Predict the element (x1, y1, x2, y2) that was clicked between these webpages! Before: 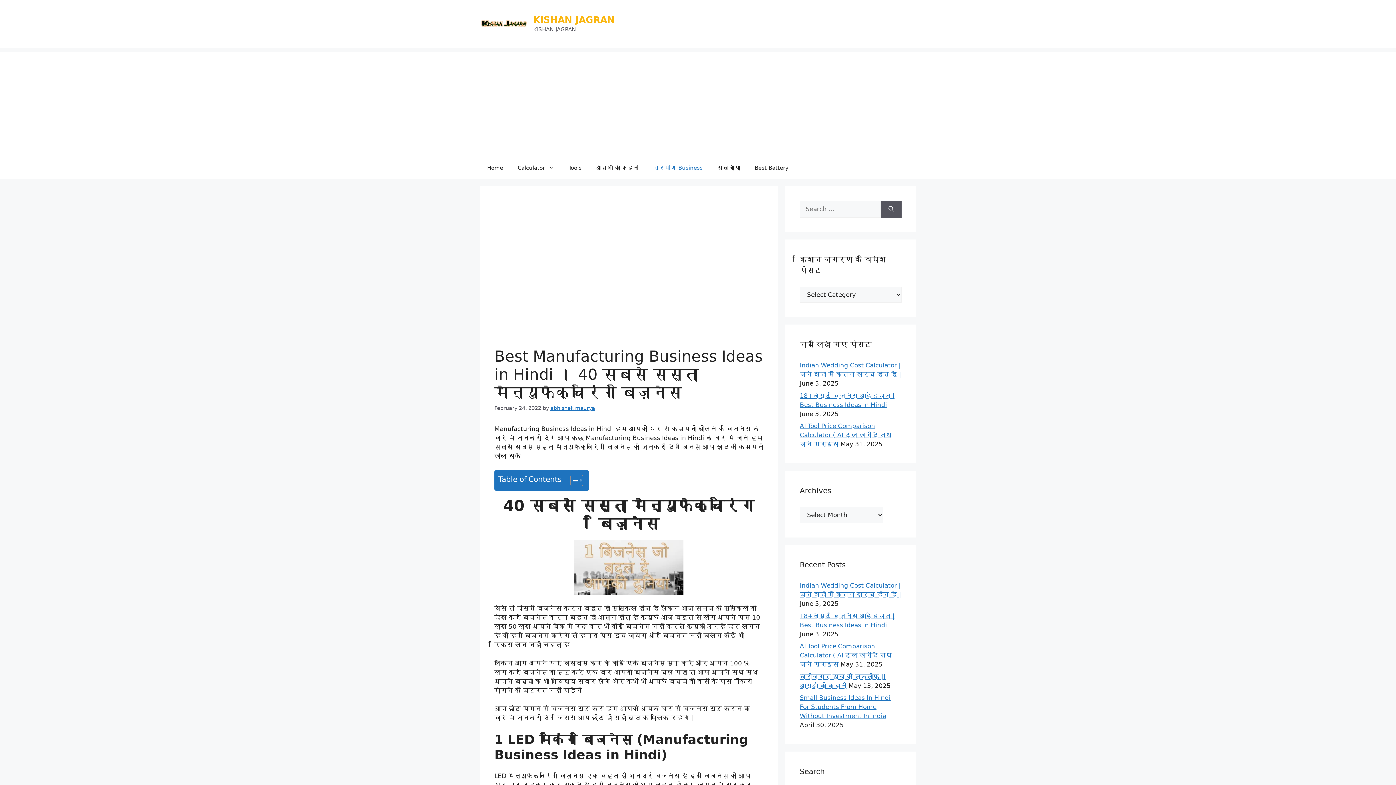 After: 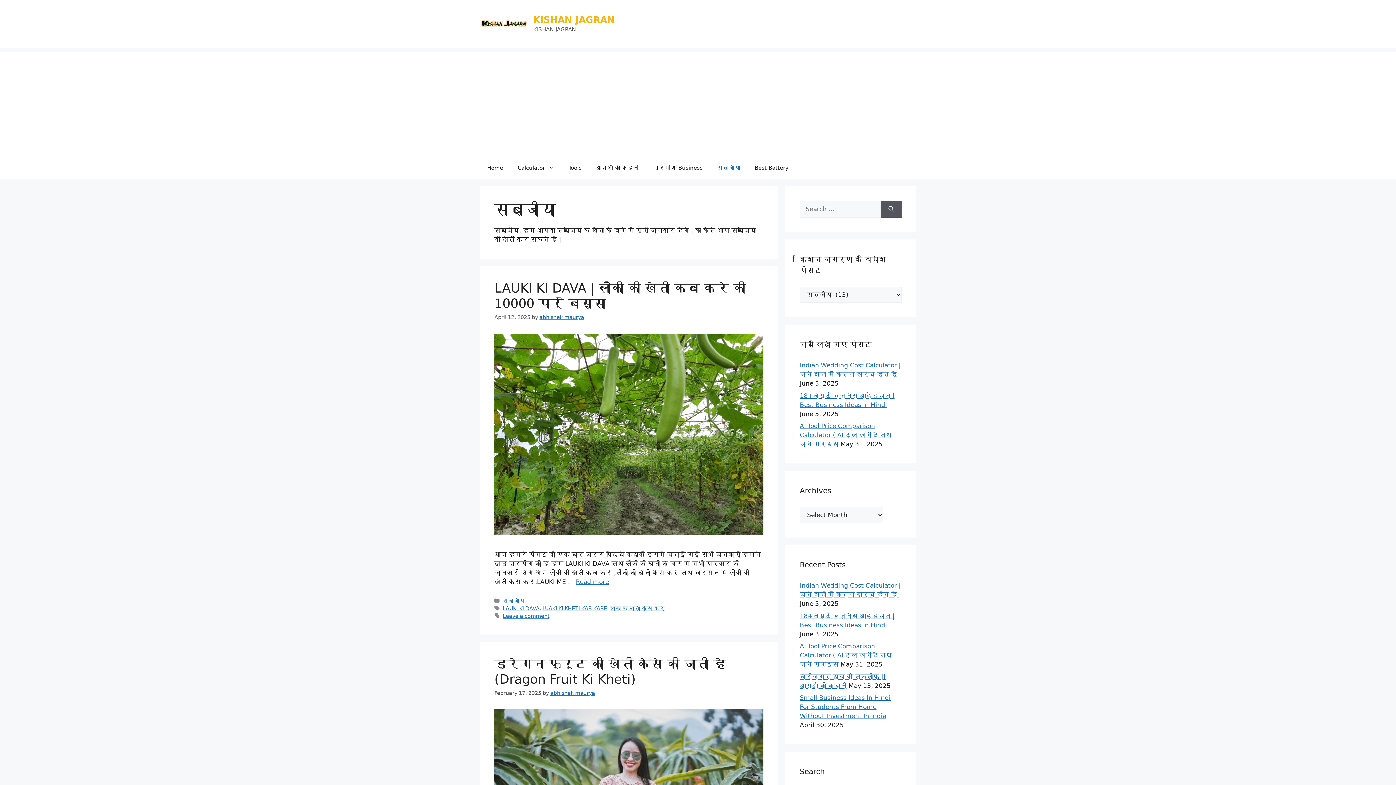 Action: bbox: (710, 157, 747, 178) label: सब्जीया